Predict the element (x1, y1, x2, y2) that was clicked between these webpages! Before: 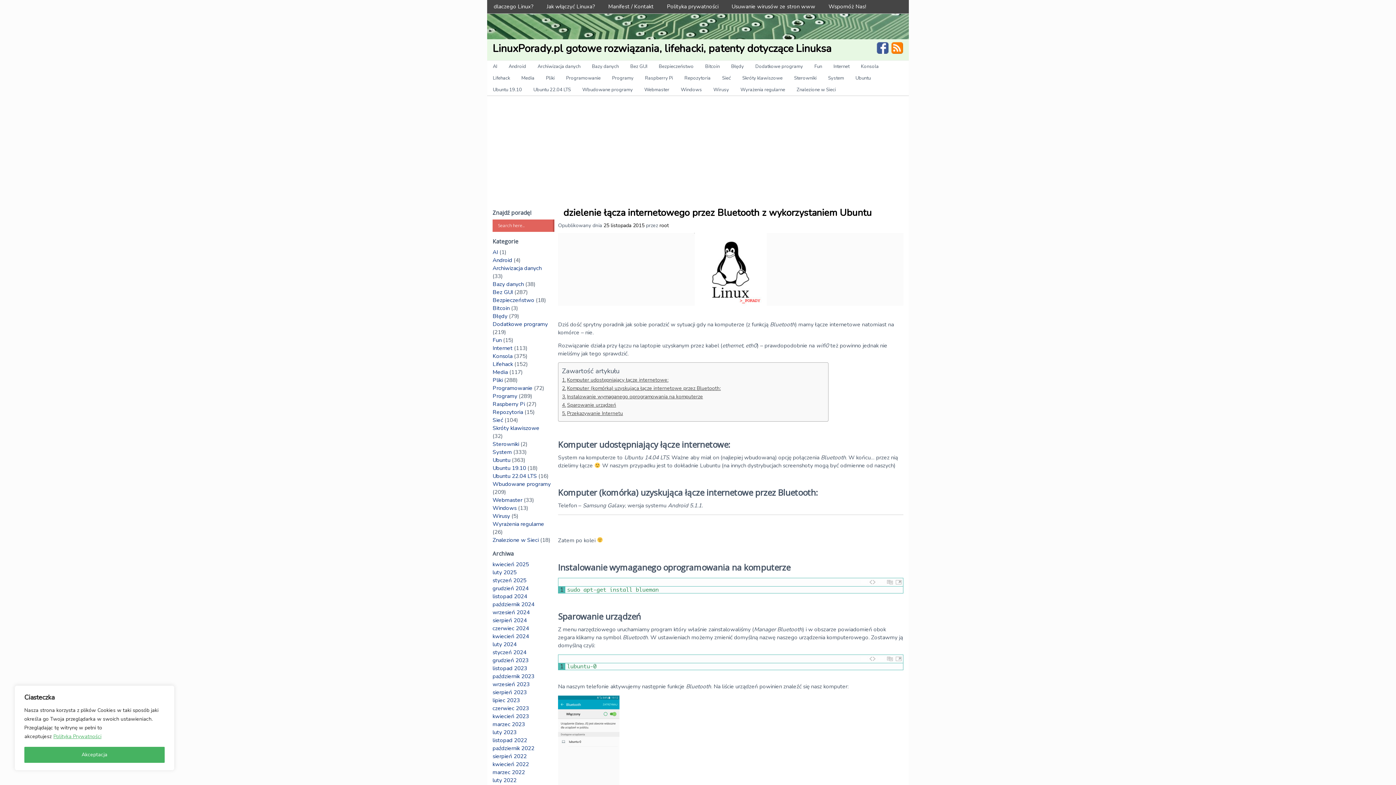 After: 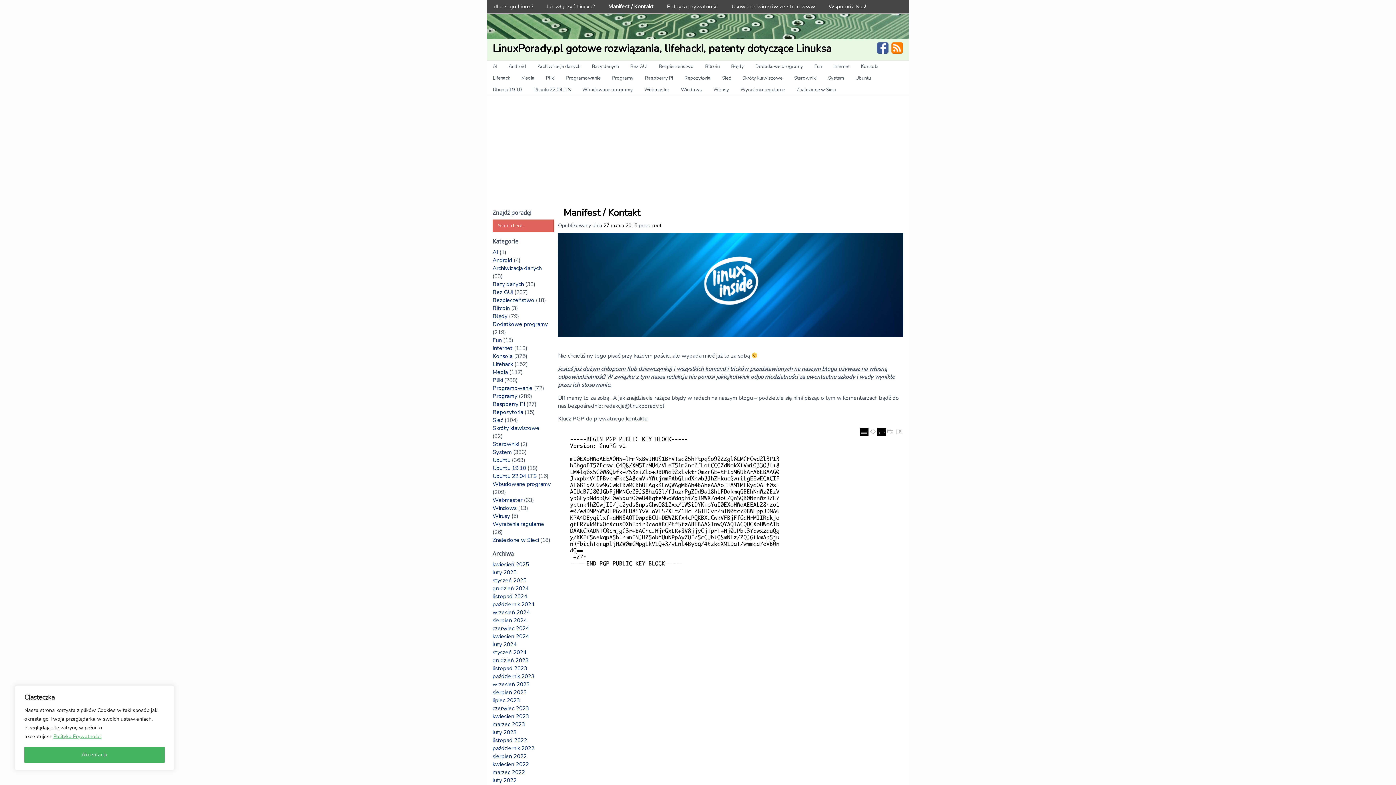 Action: bbox: (601, 0, 660, 13) label: Manifest / Kontakt